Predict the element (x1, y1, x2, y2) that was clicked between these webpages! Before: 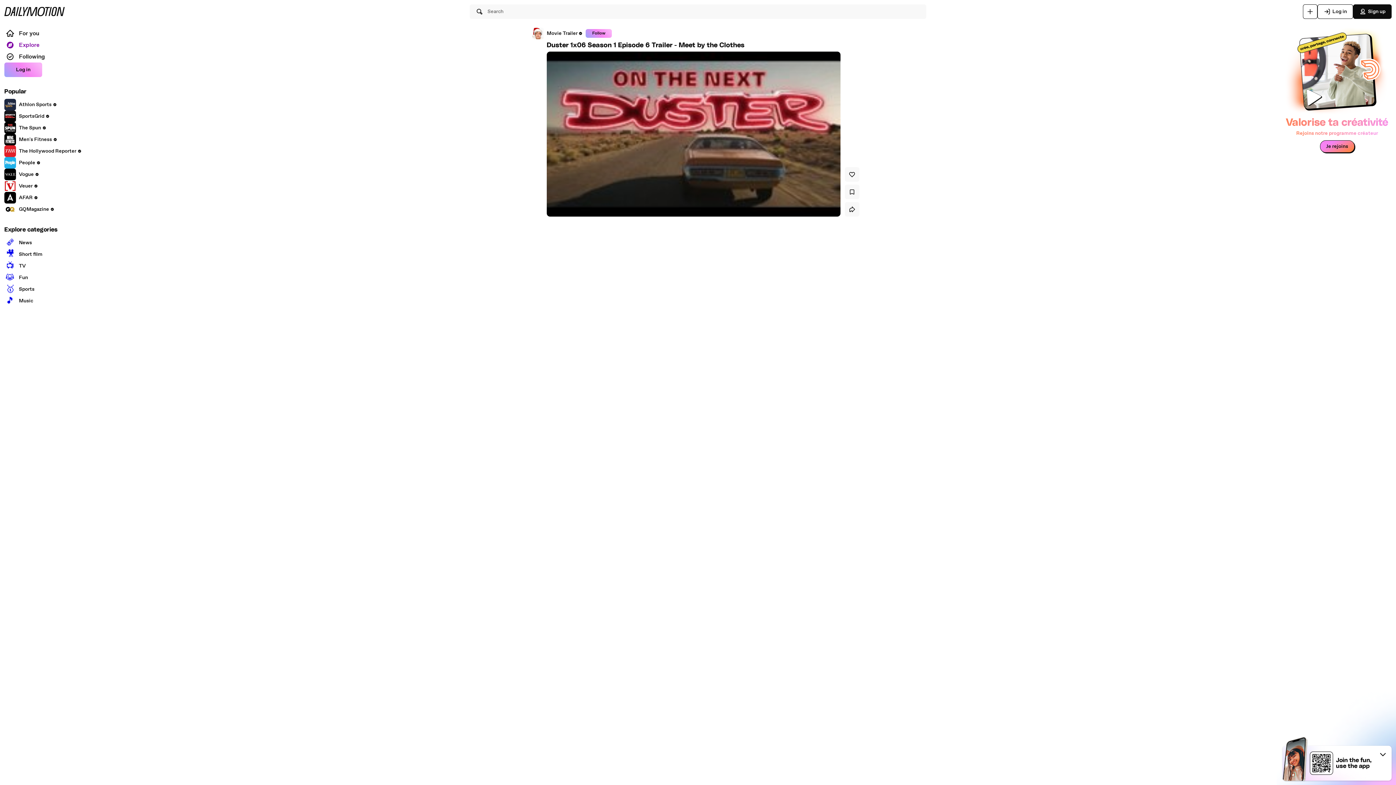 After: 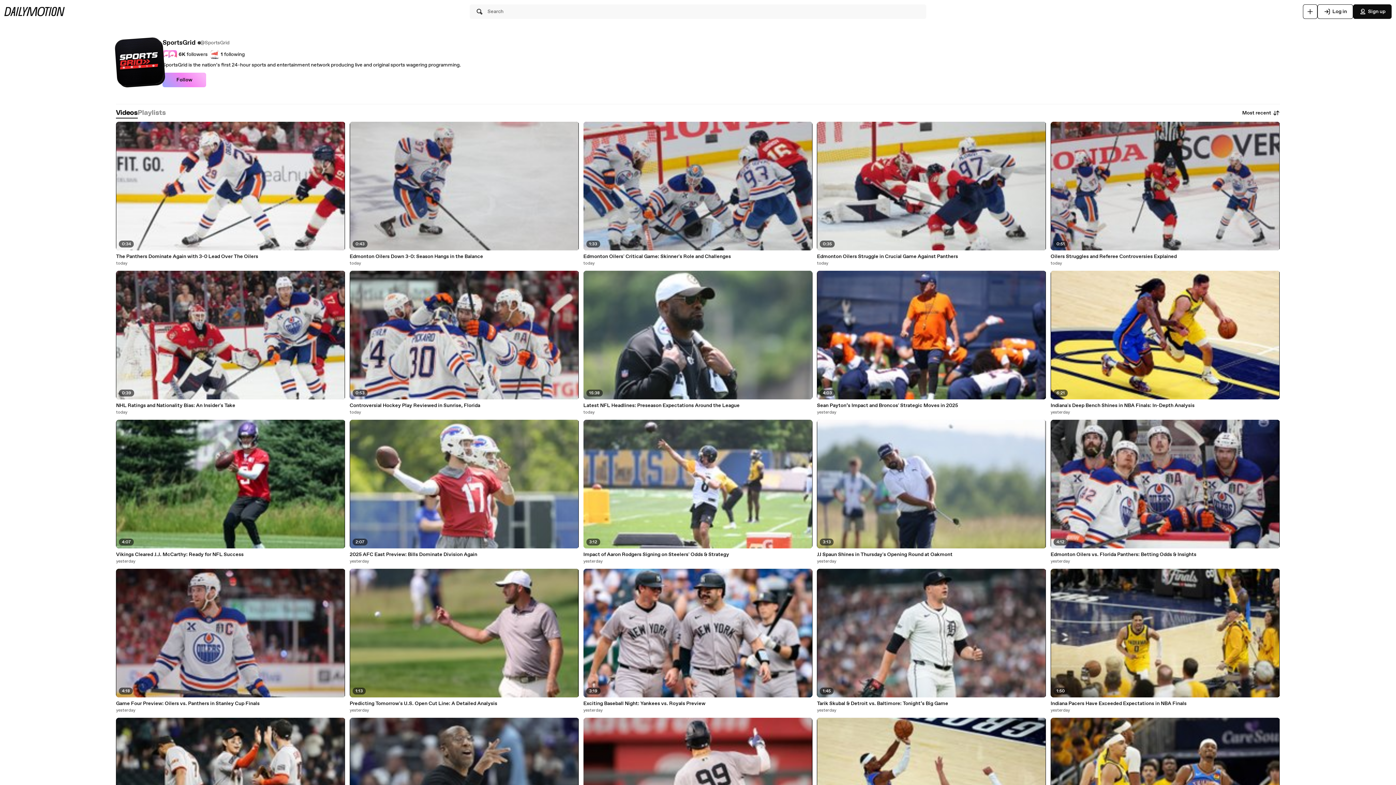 Action: bbox: (4, 110, 49, 122) label: SportsGrid